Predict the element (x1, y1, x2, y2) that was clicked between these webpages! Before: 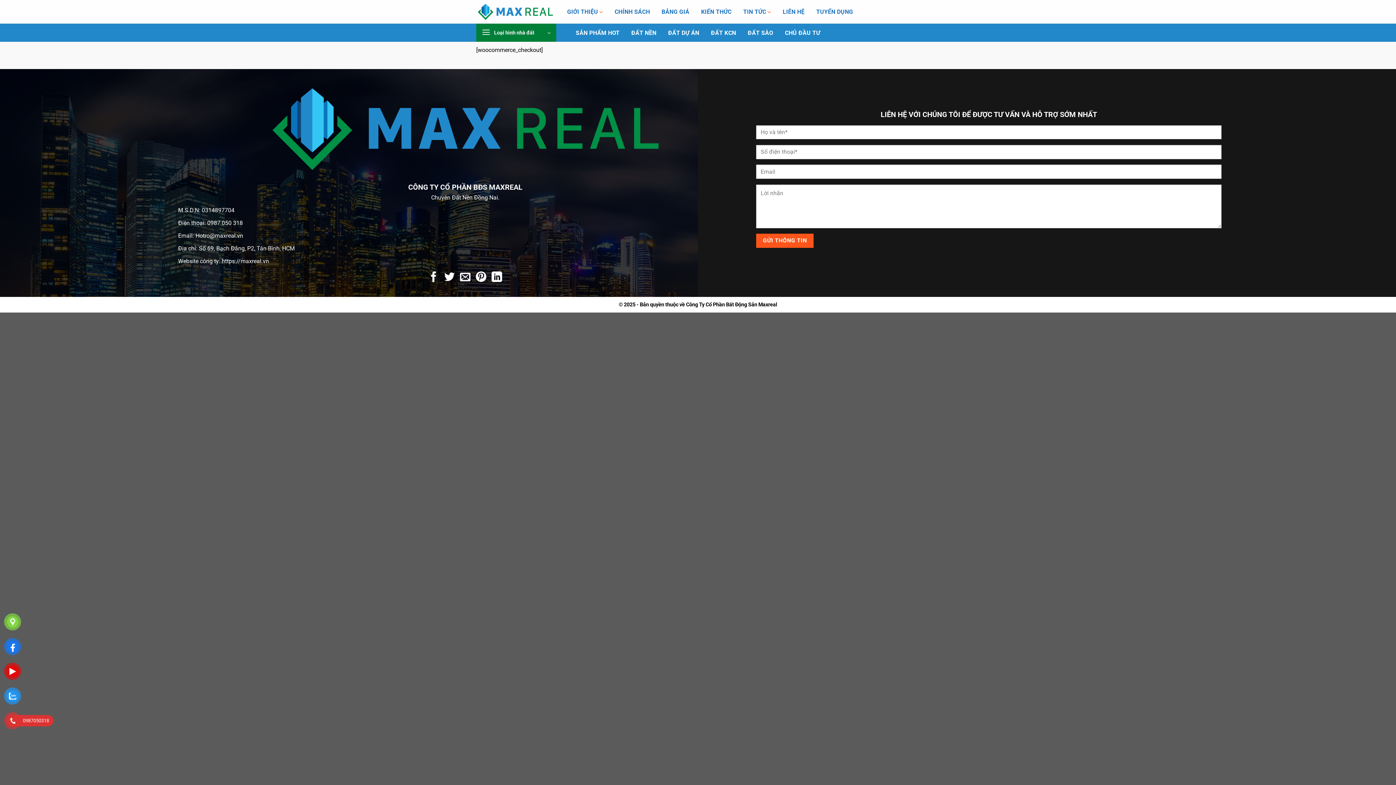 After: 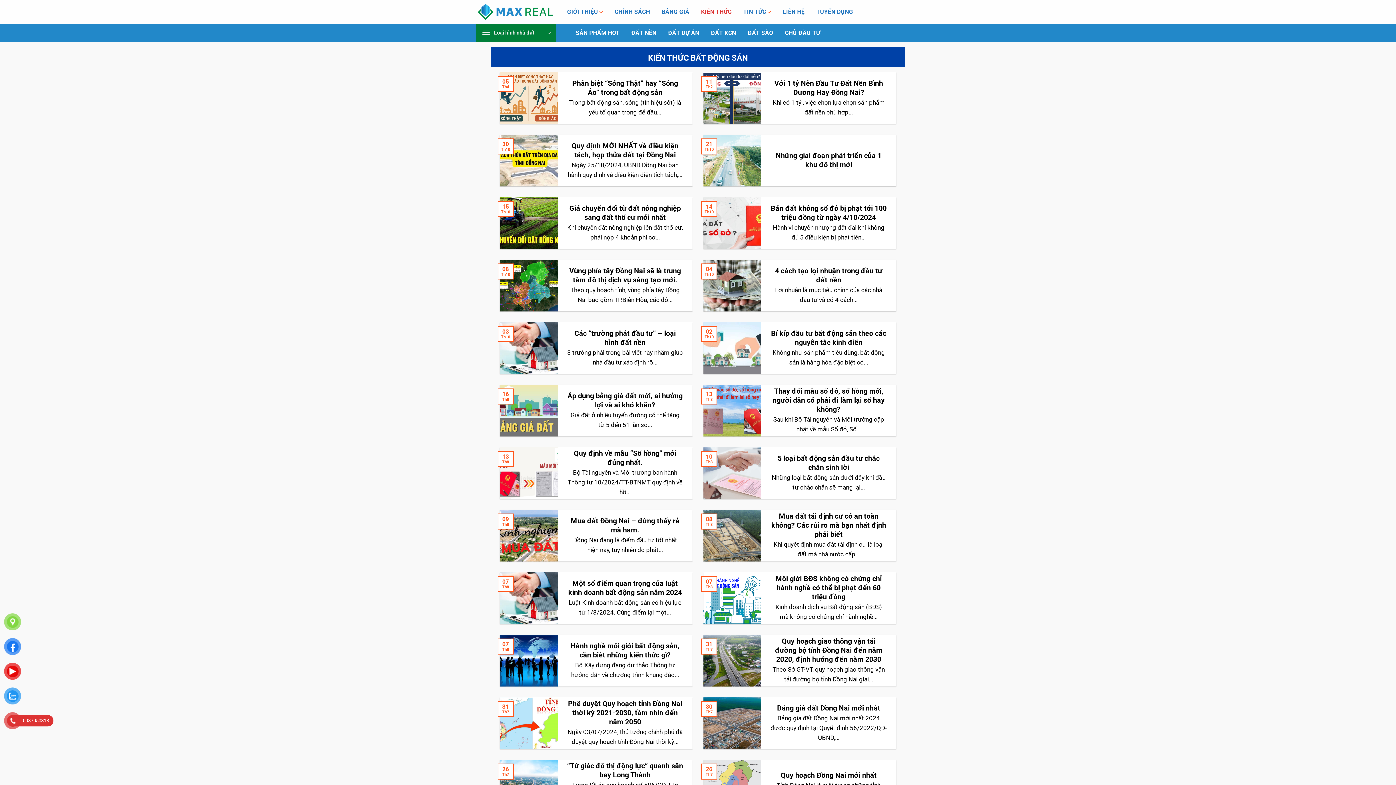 Action: bbox: (699, 9, 733, 14) label: KIẾN THỨC